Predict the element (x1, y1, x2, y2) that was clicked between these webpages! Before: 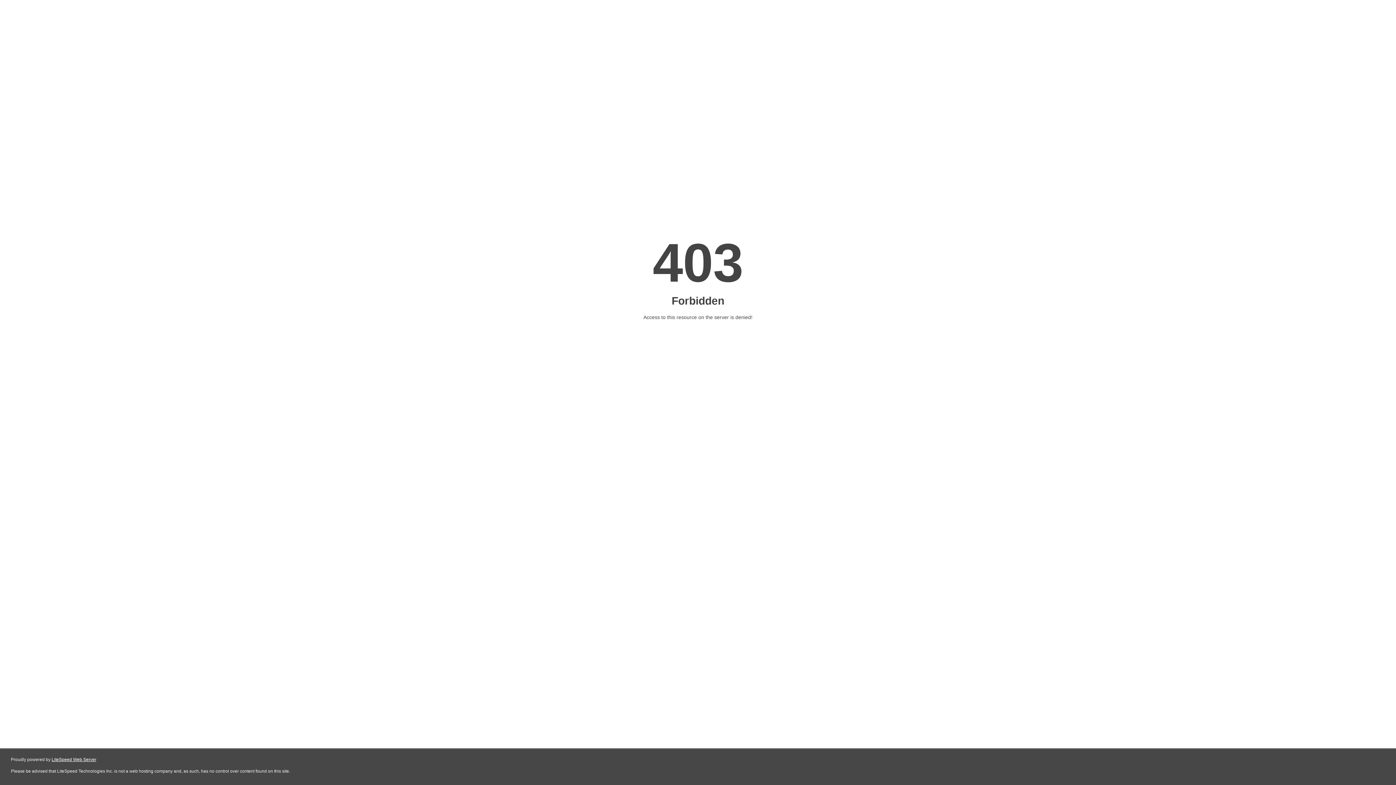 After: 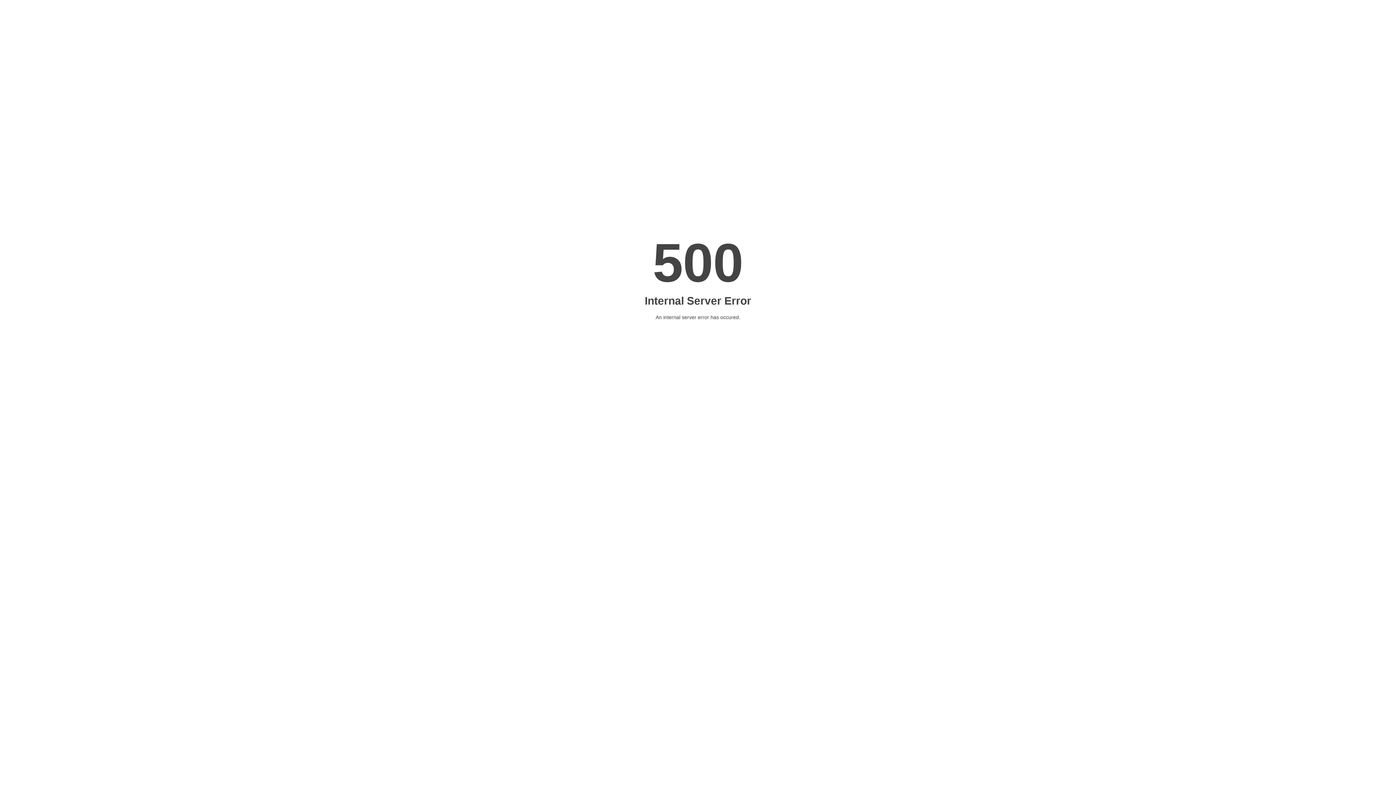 Action: bbox: (51, 757, 96, 762) label: LiteSpeed Web Server